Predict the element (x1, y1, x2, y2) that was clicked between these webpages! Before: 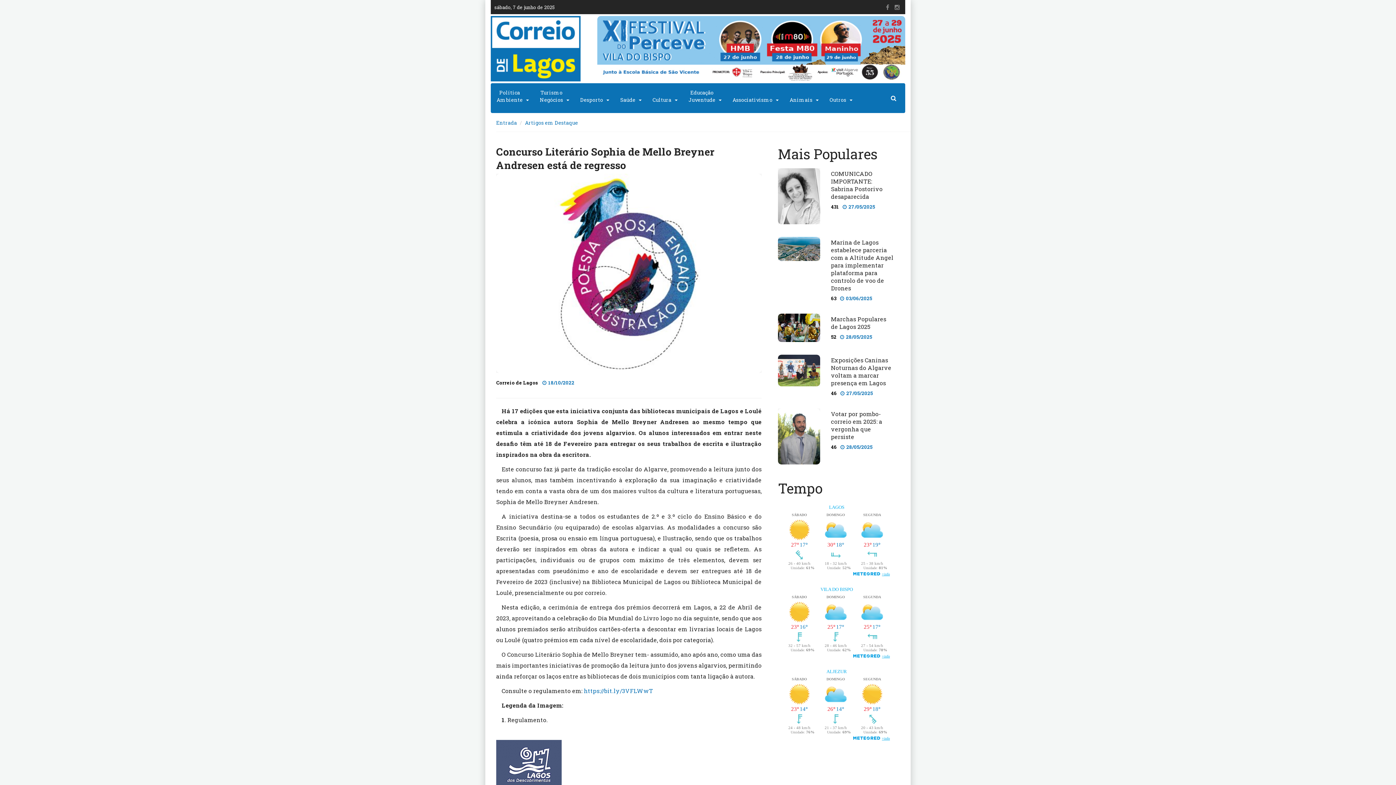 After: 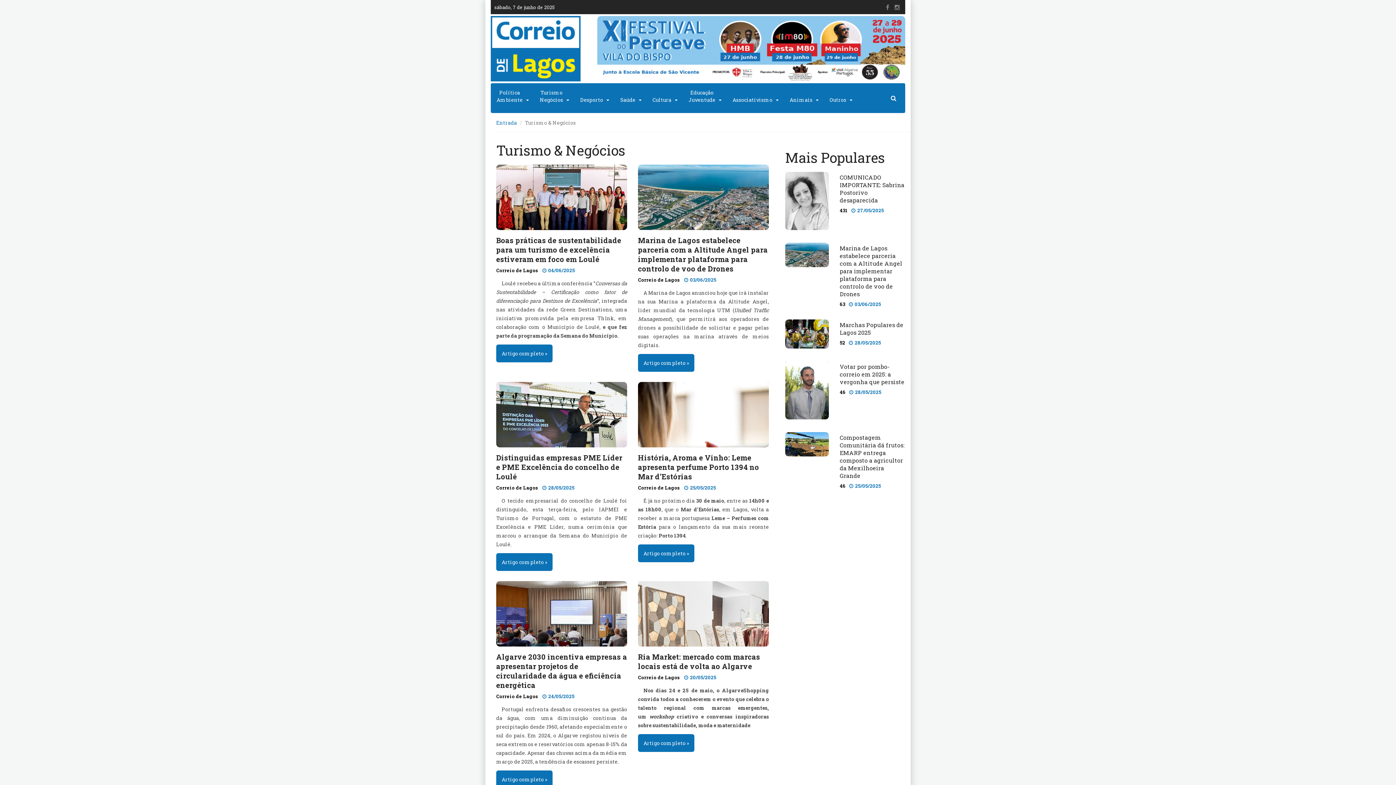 Action: label: Turismo
Negócios bbox: (534, 83, 564, 109)